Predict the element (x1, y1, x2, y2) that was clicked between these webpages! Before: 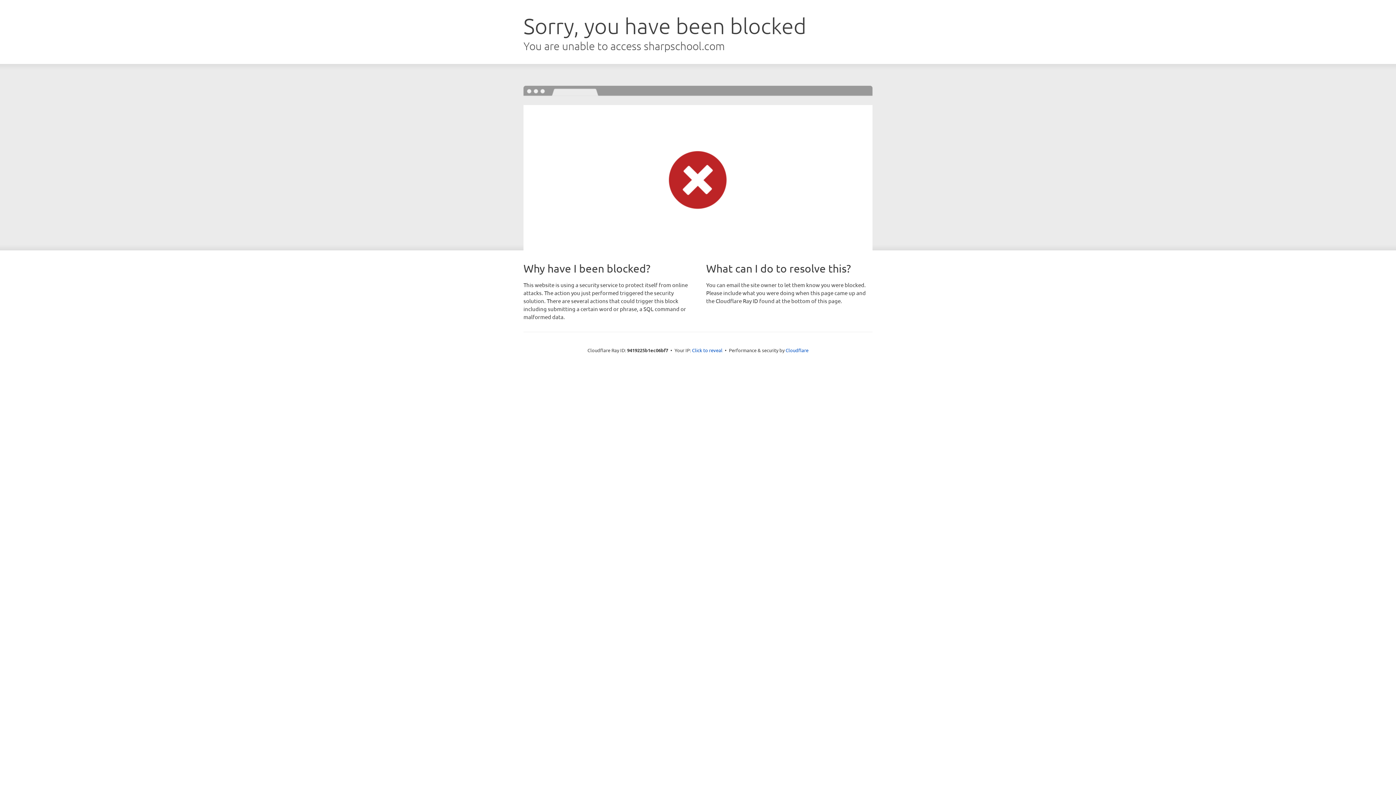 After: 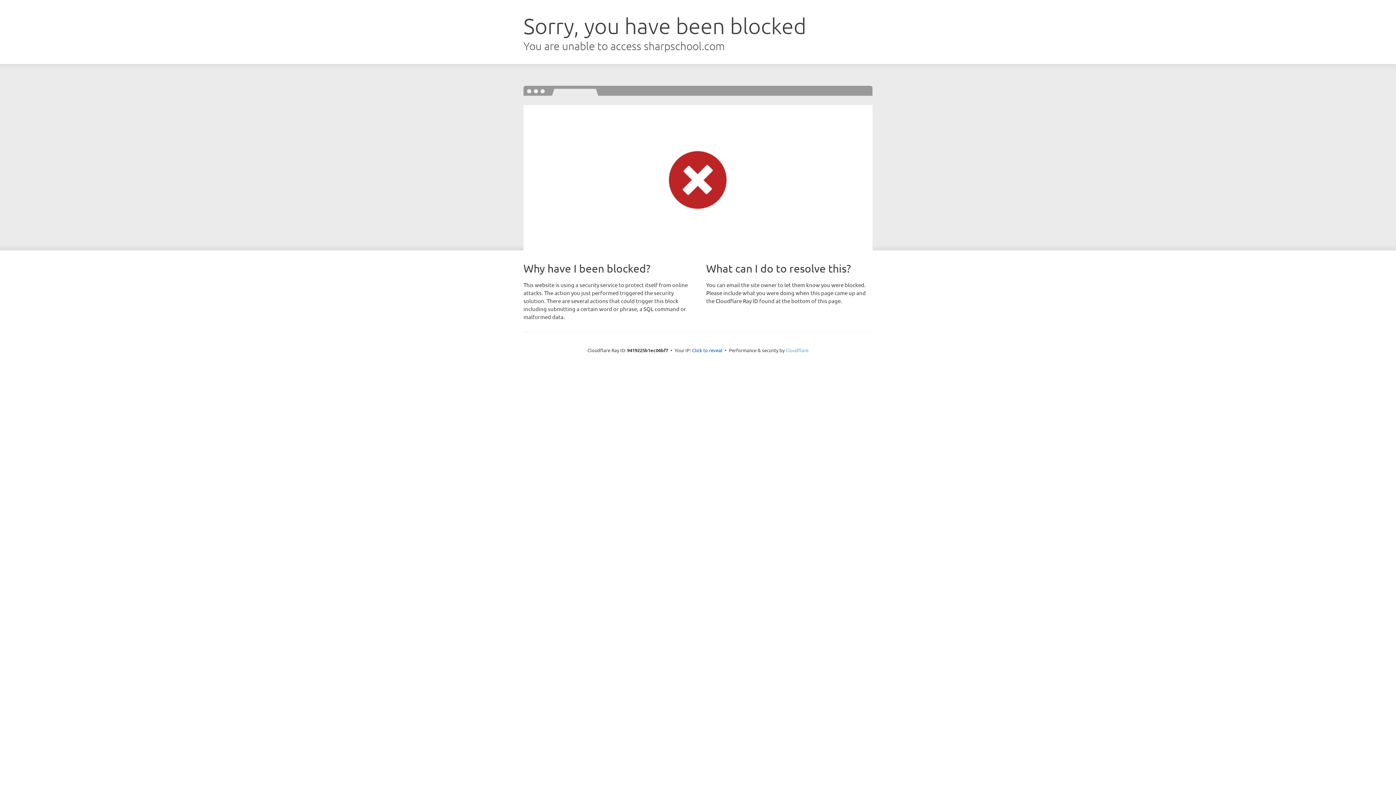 Action: label: Cloudflare bbox: (785, 347, 808, 353)